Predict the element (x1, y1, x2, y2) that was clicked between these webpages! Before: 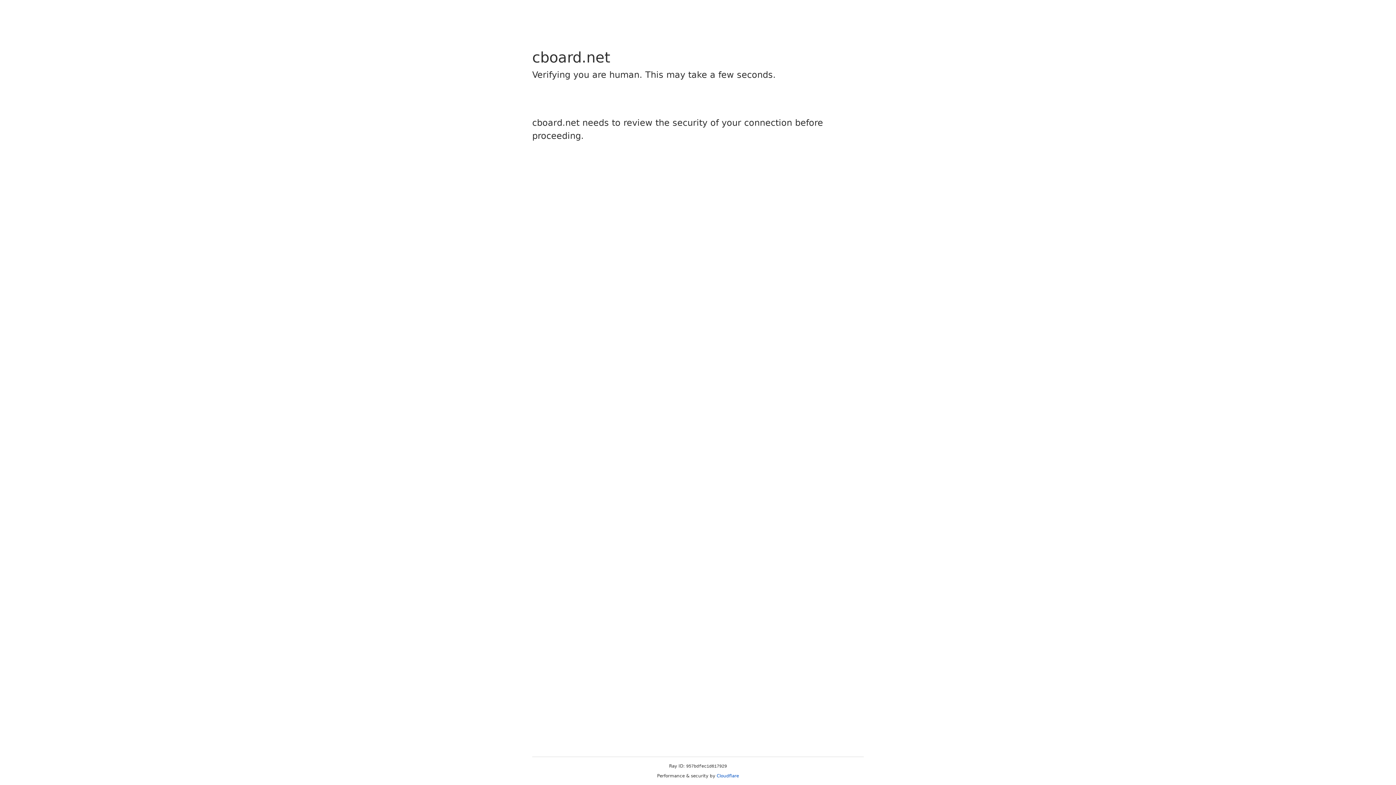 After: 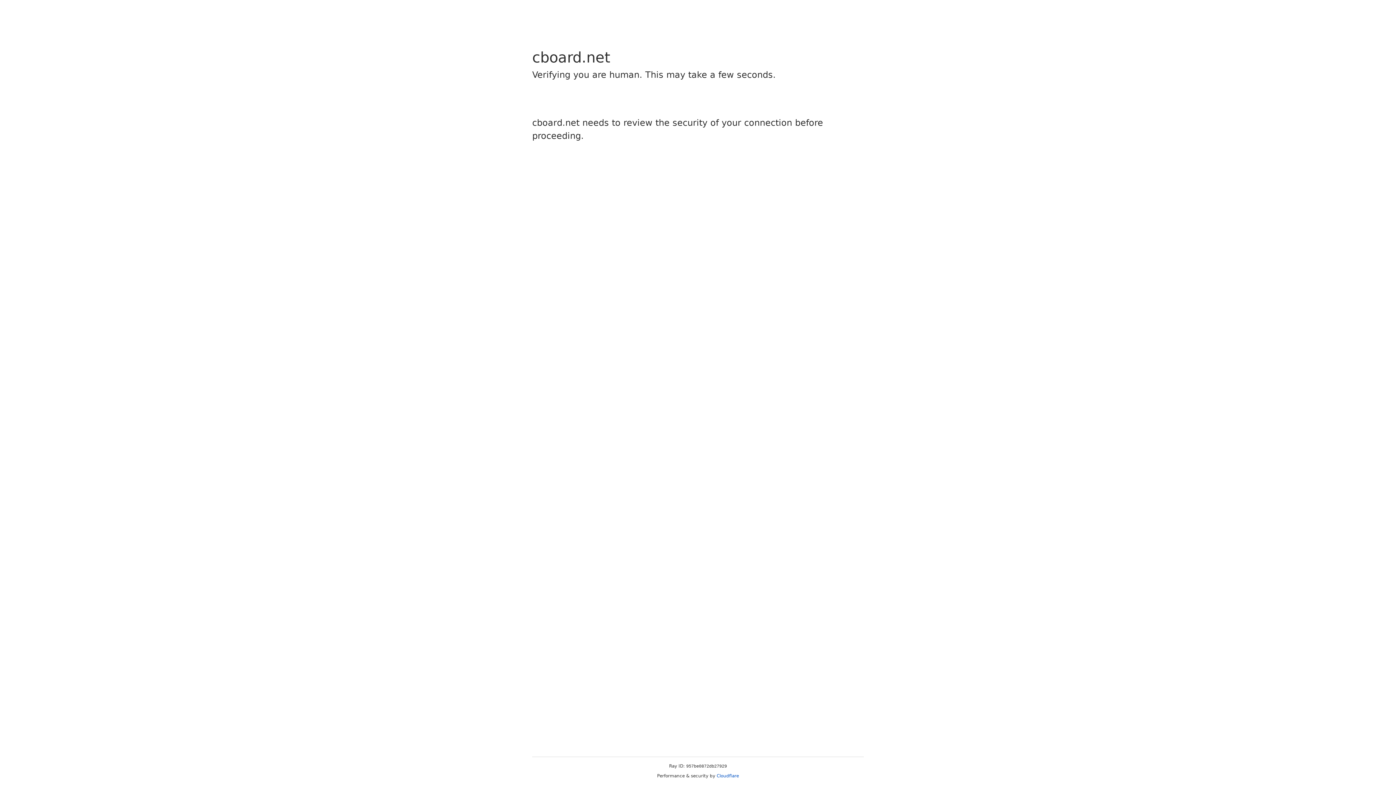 Action: bbox: (716, 773, 739, 778) label: Cloudflare